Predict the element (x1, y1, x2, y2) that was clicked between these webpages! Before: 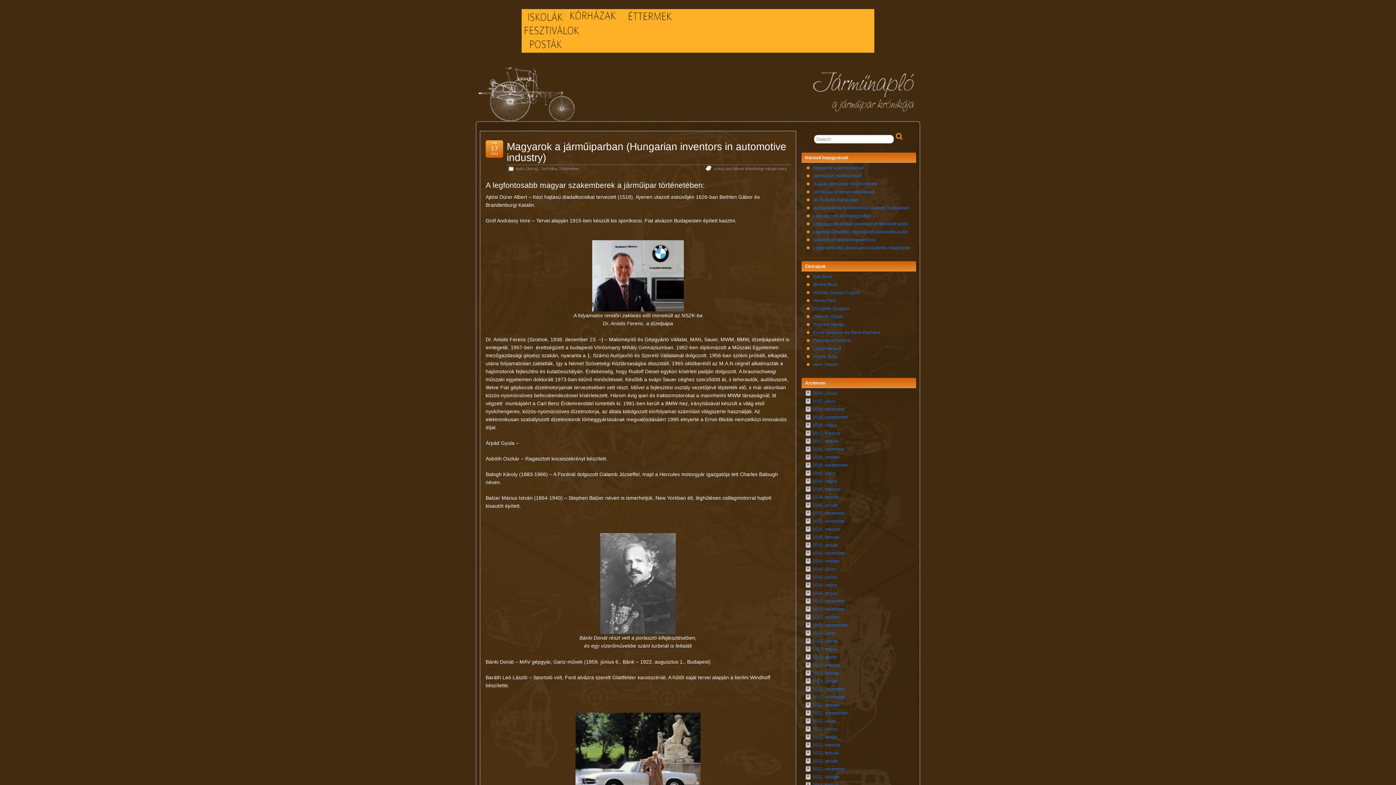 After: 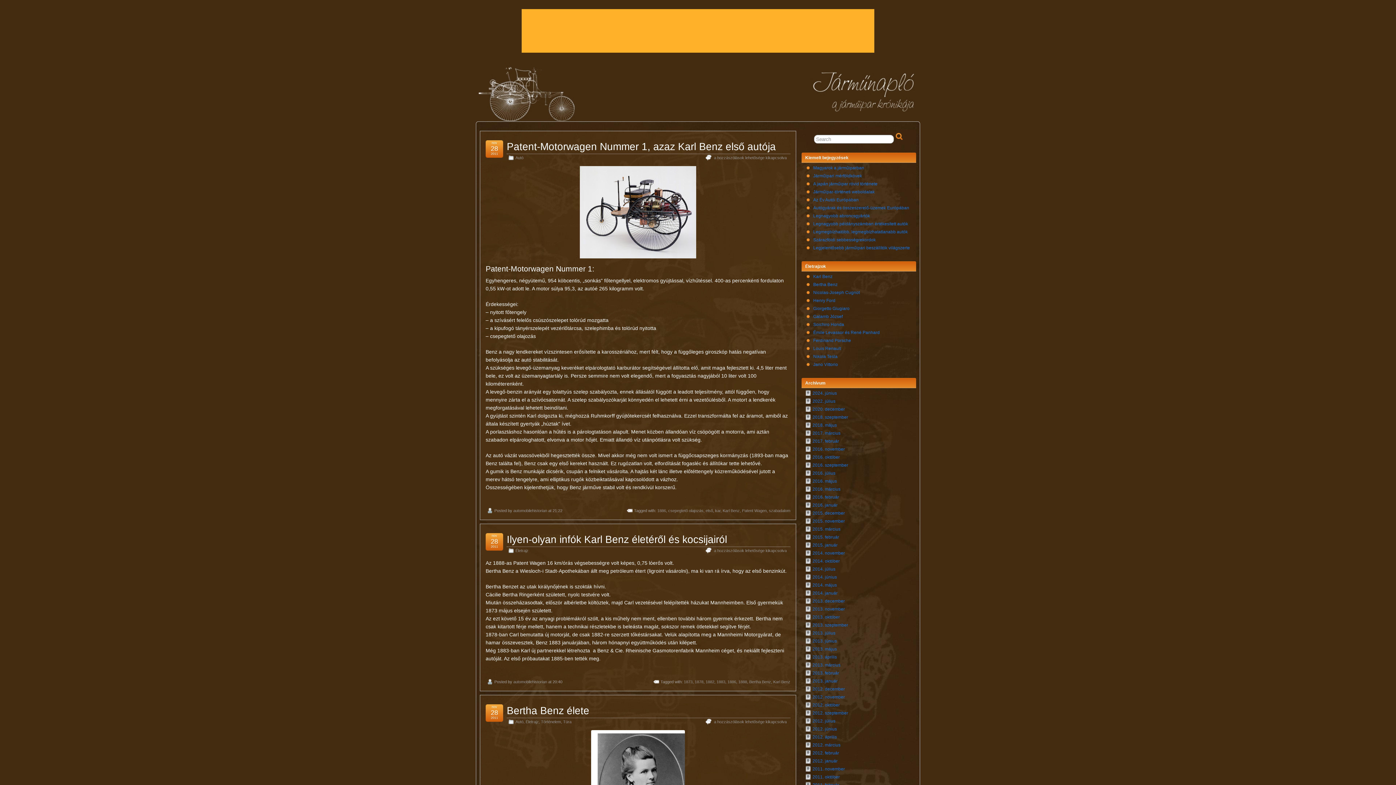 Action: bbox: (812, 766, 845, 772) label: 2011. november